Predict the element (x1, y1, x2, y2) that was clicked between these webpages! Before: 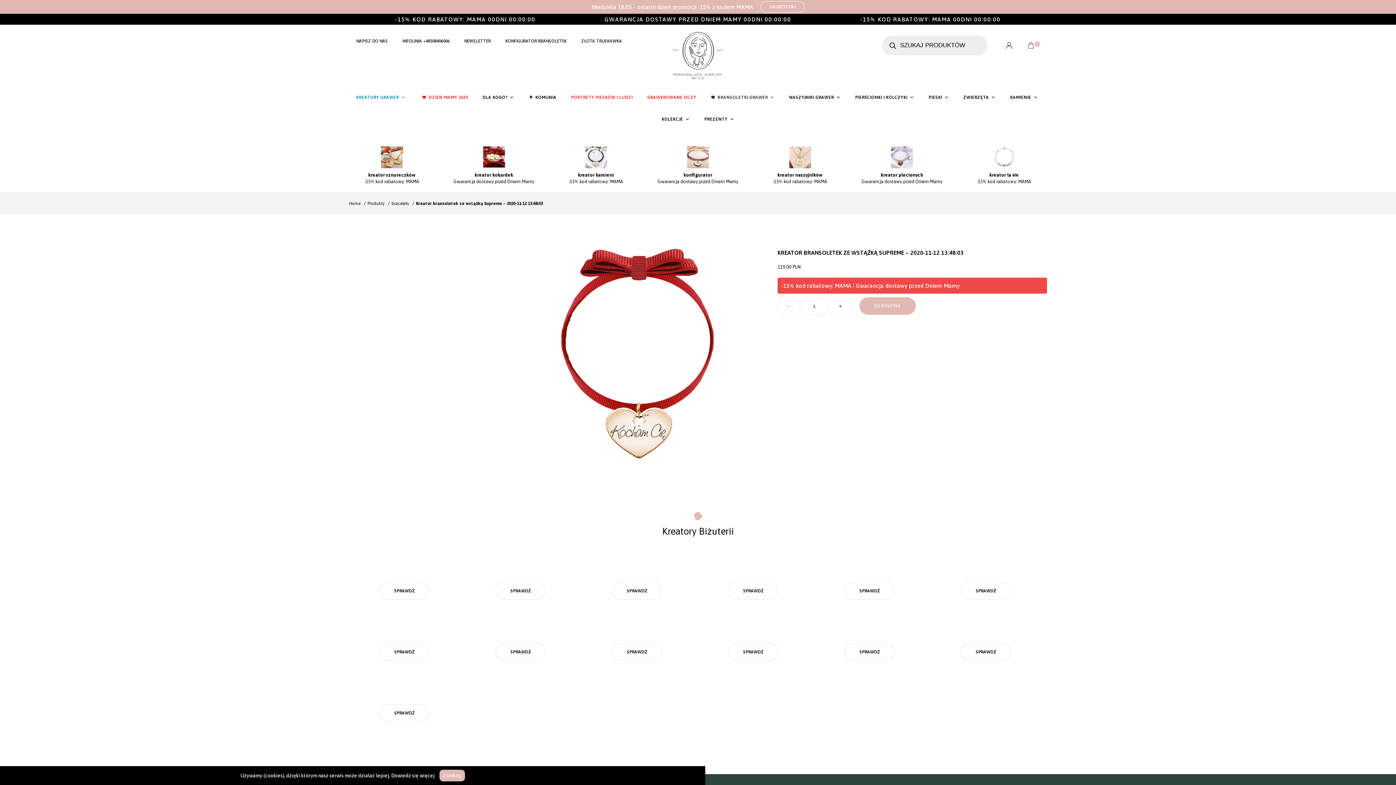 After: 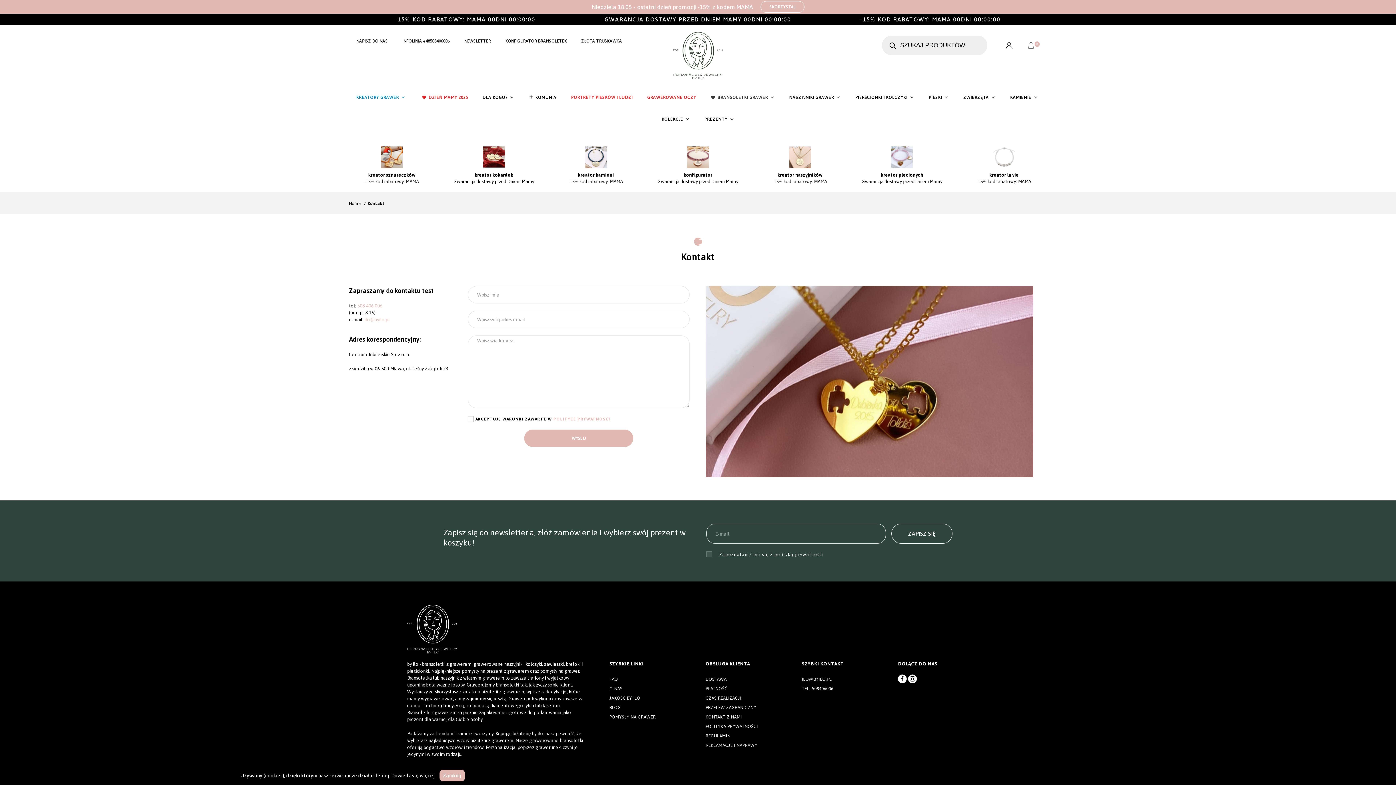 Action: bbox: (349, 32, 395, 50) label: NAPISZ DO NAS